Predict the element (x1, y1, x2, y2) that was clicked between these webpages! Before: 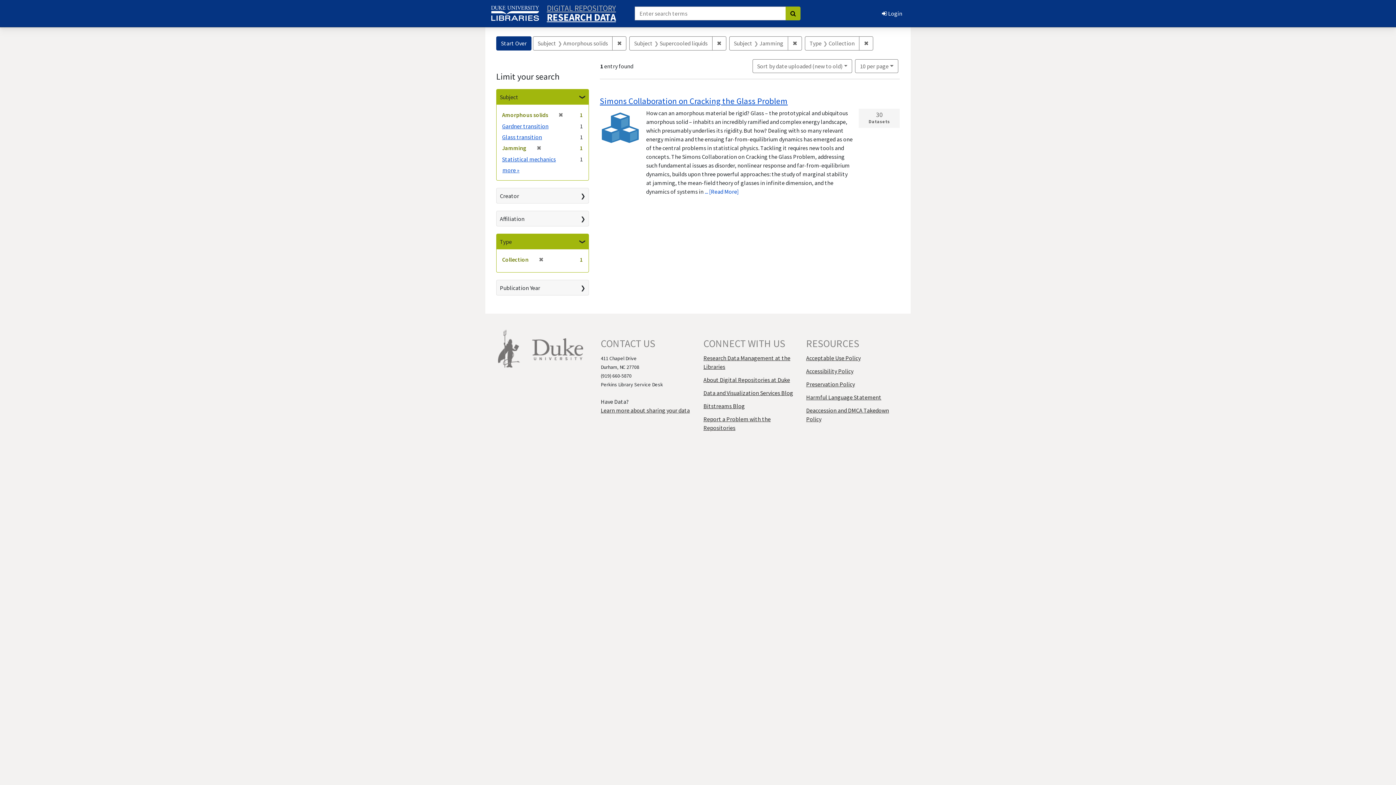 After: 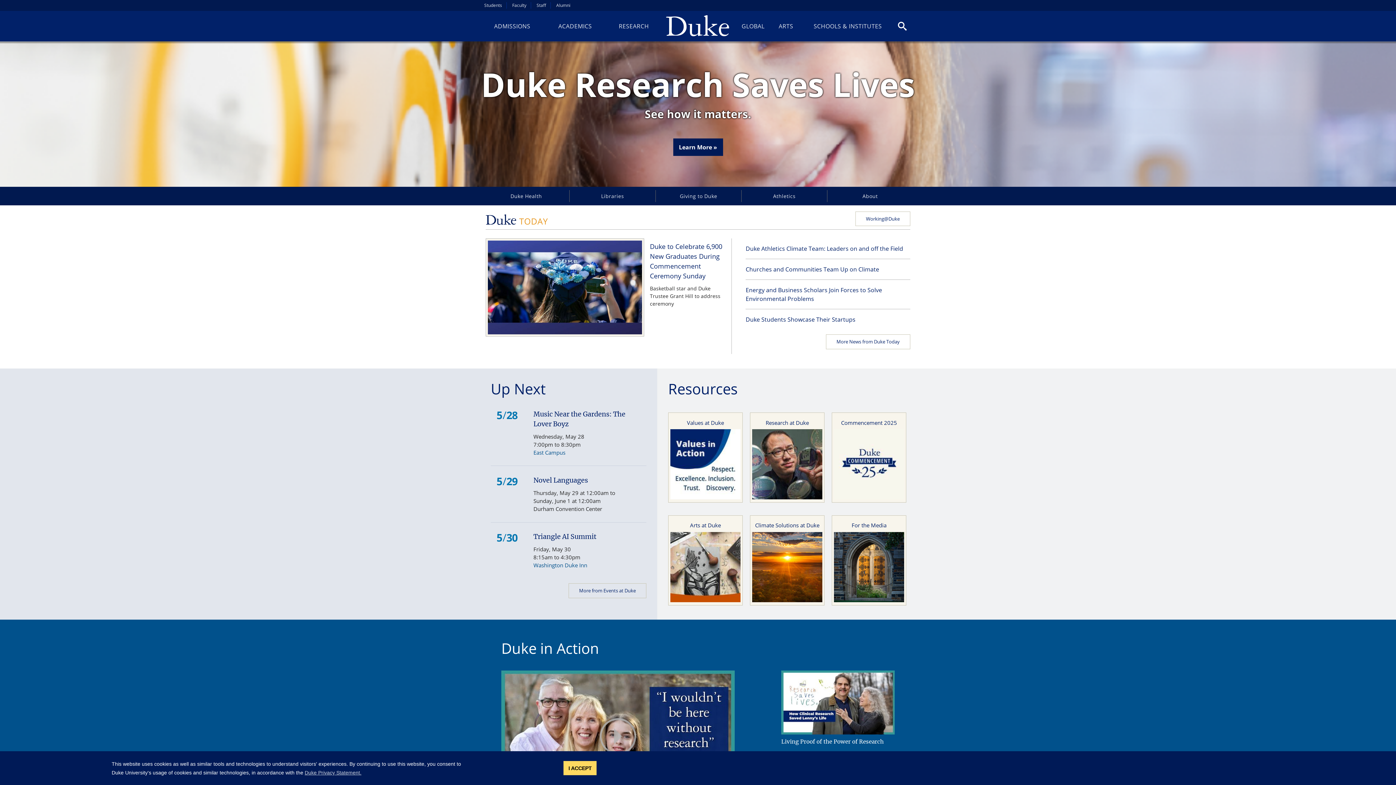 Action: bbox: (532, 345, 583, 352)